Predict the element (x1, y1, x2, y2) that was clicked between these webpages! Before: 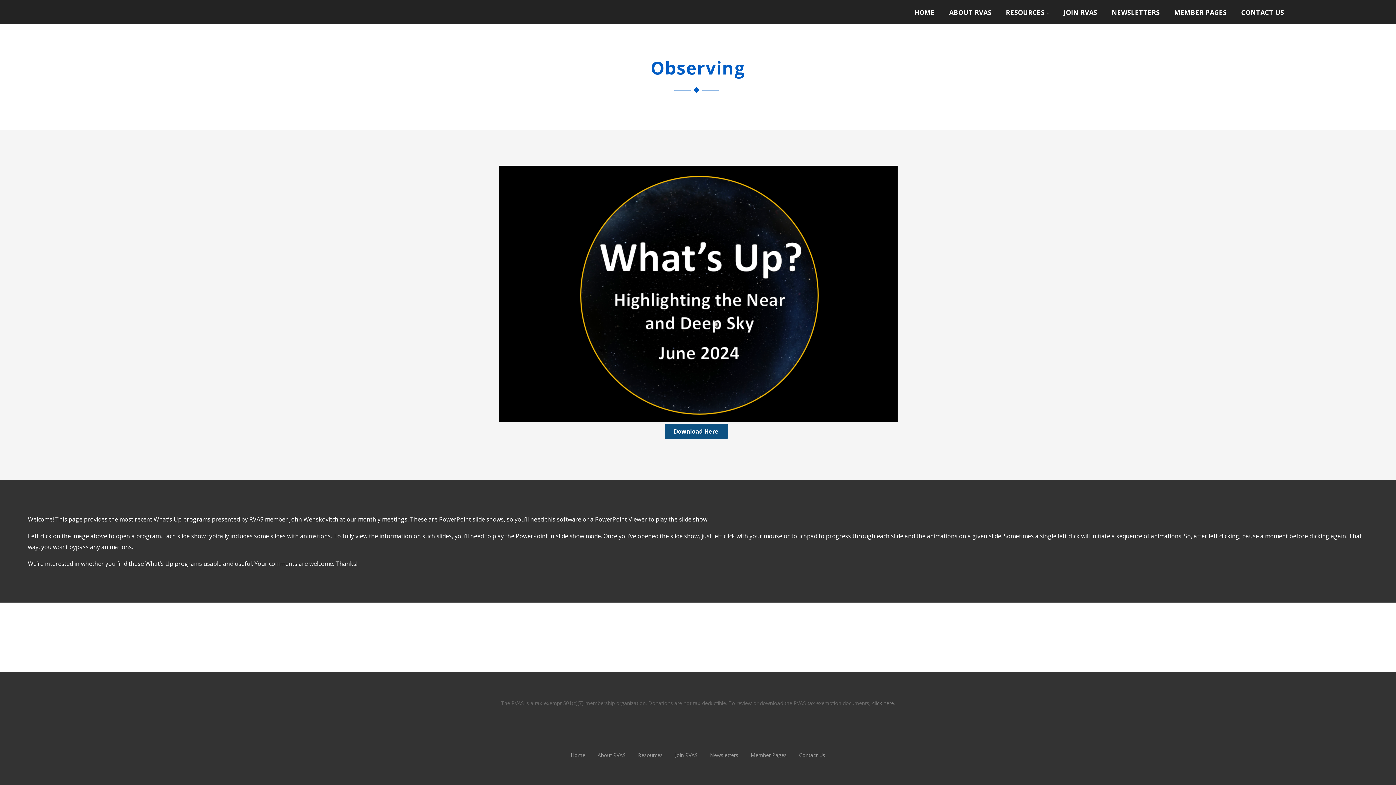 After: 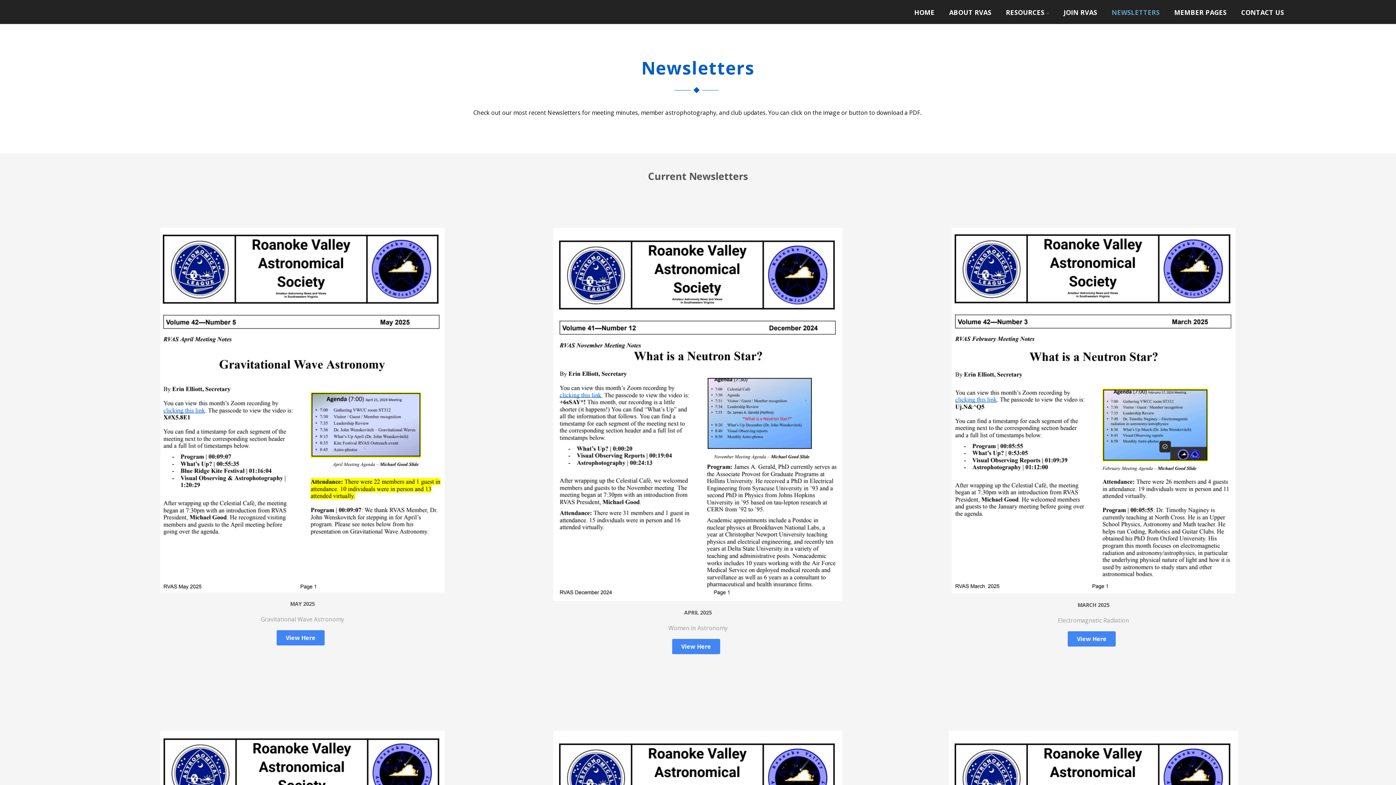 Action: bbox: (710, 752, 738, 758) label: Newsletters